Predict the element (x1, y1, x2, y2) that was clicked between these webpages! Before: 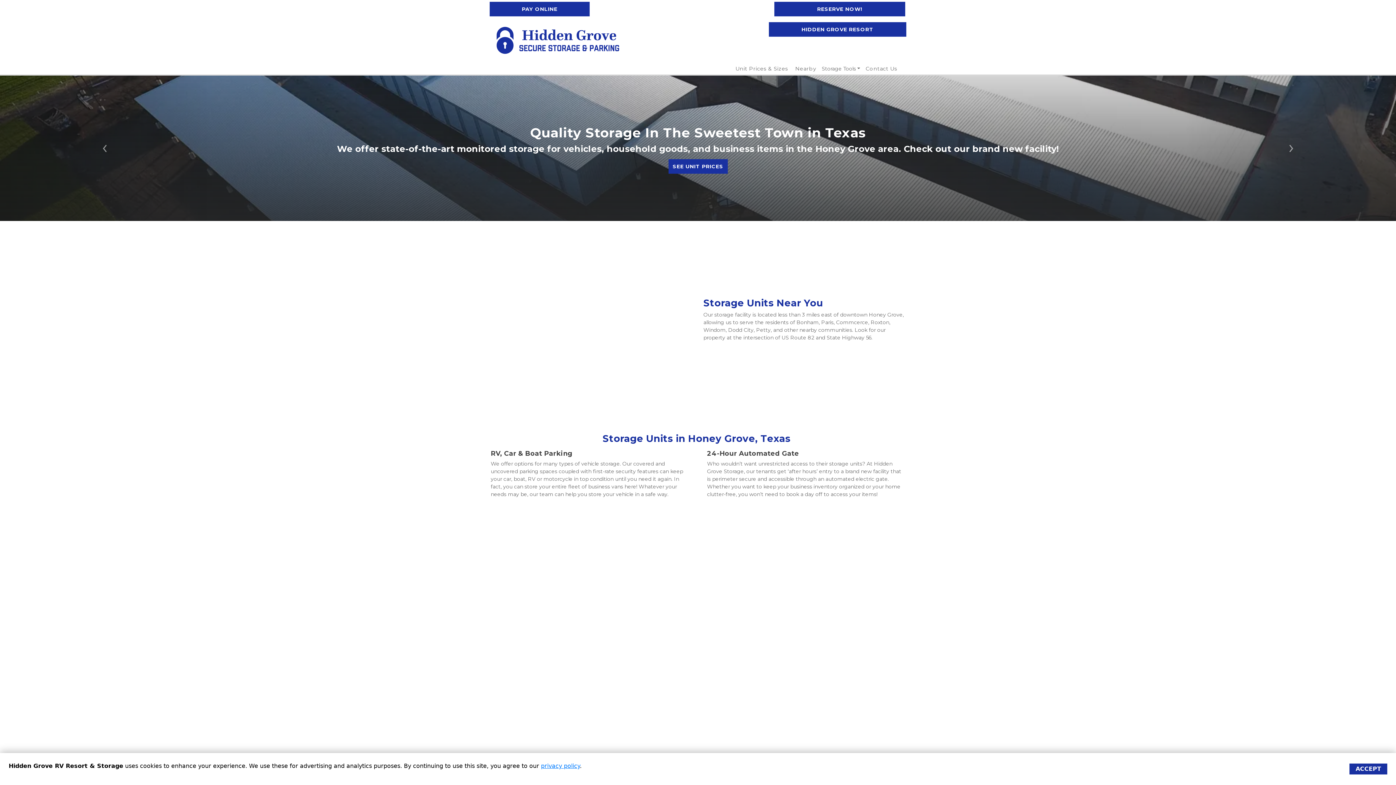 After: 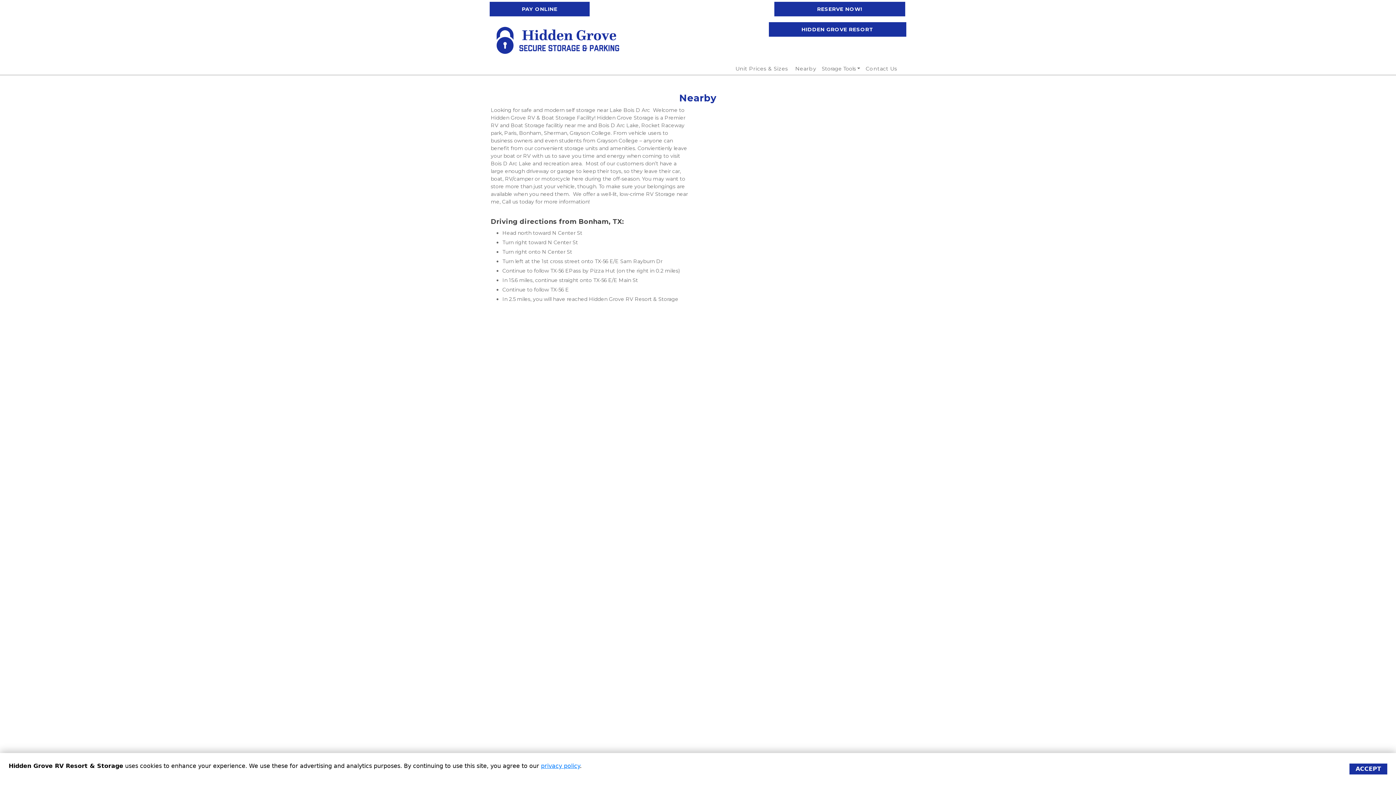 Action: label: Nearby bbox: (795, 65, 816, 72)